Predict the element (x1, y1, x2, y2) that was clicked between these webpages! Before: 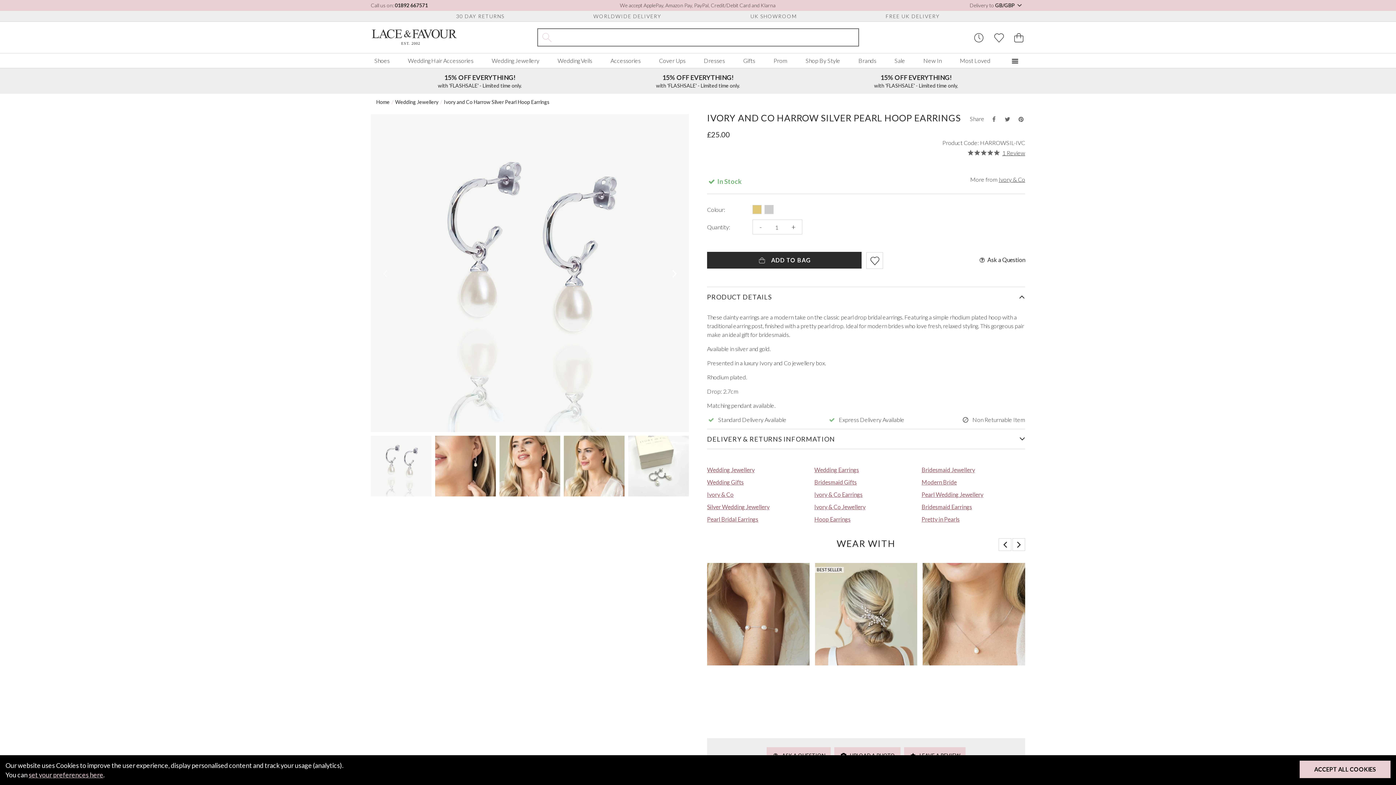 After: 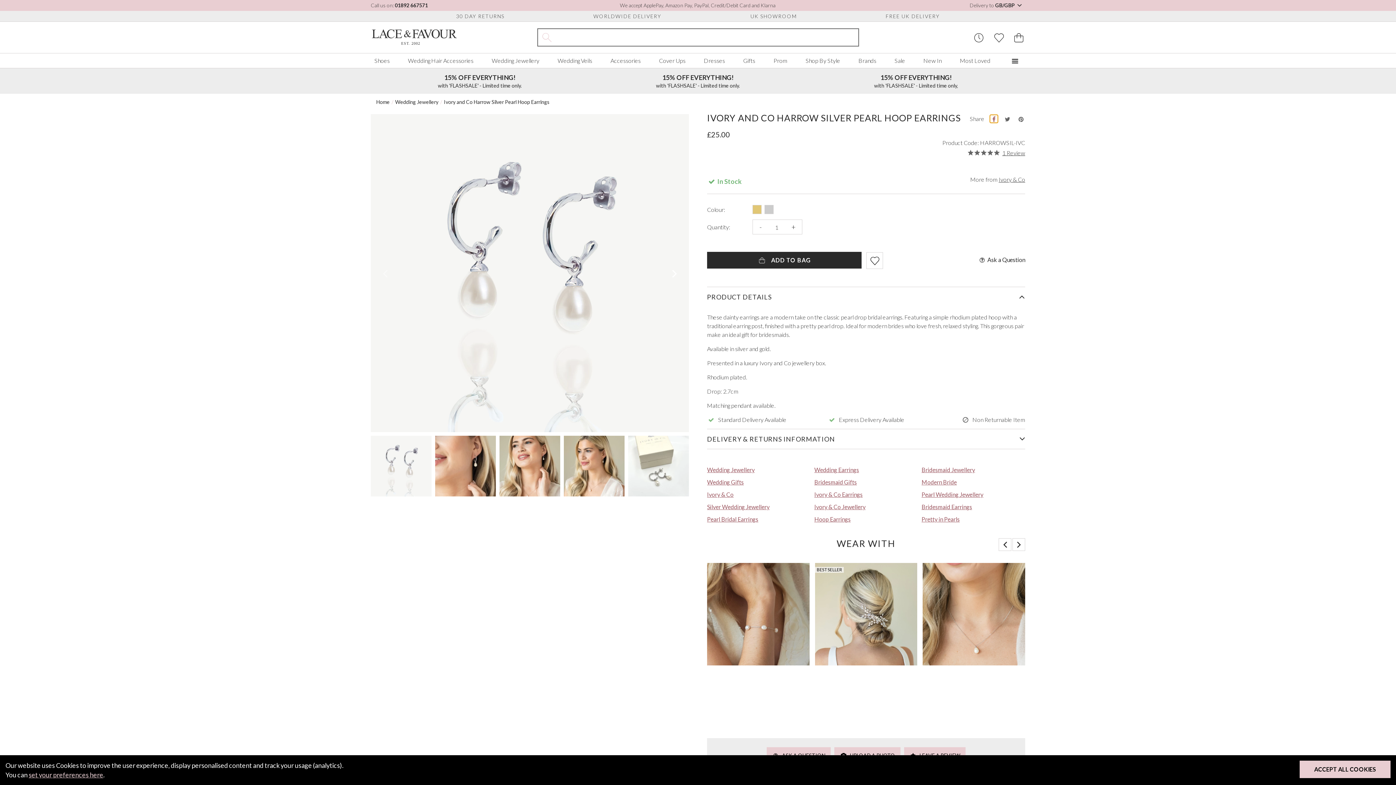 Action: bbox: (990, 115, 998, 122) label: Share this product on Facebook